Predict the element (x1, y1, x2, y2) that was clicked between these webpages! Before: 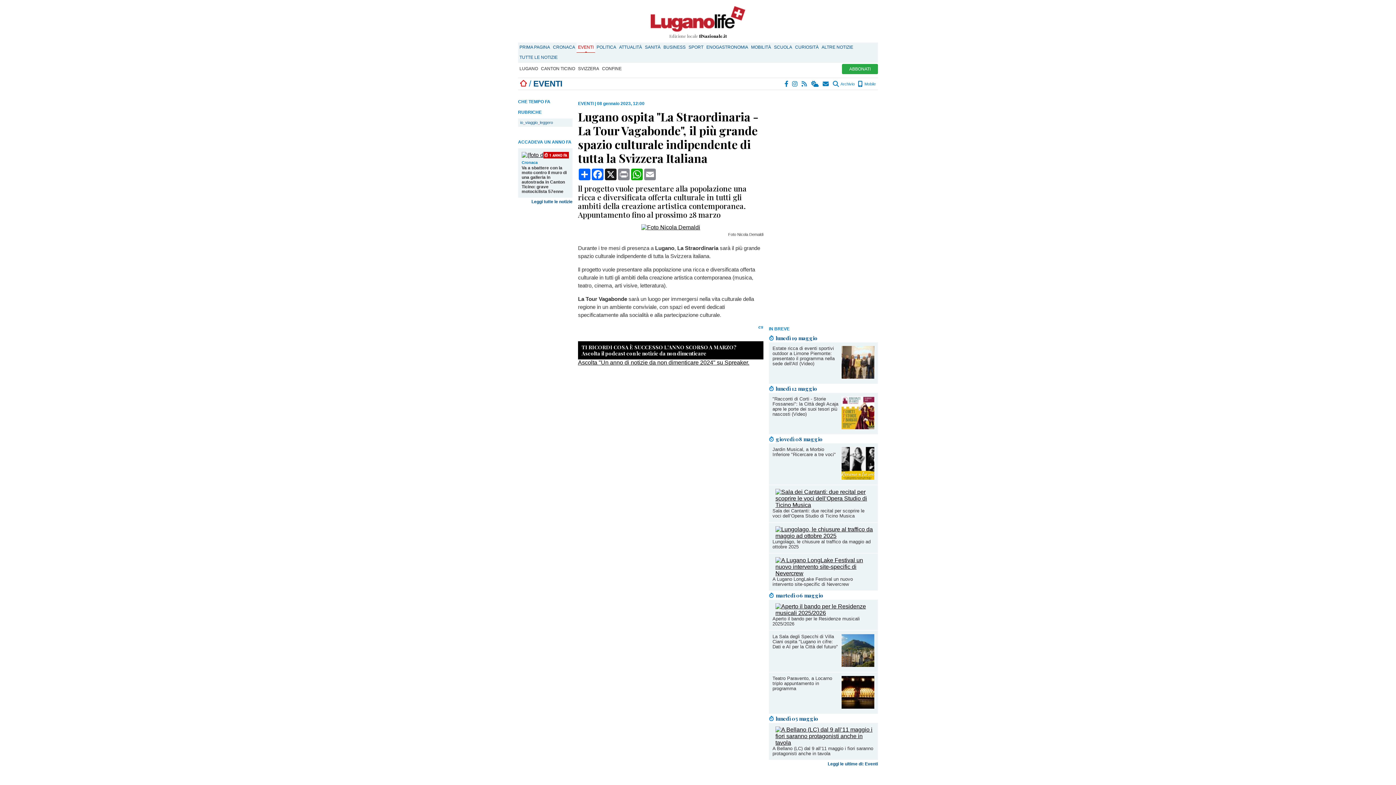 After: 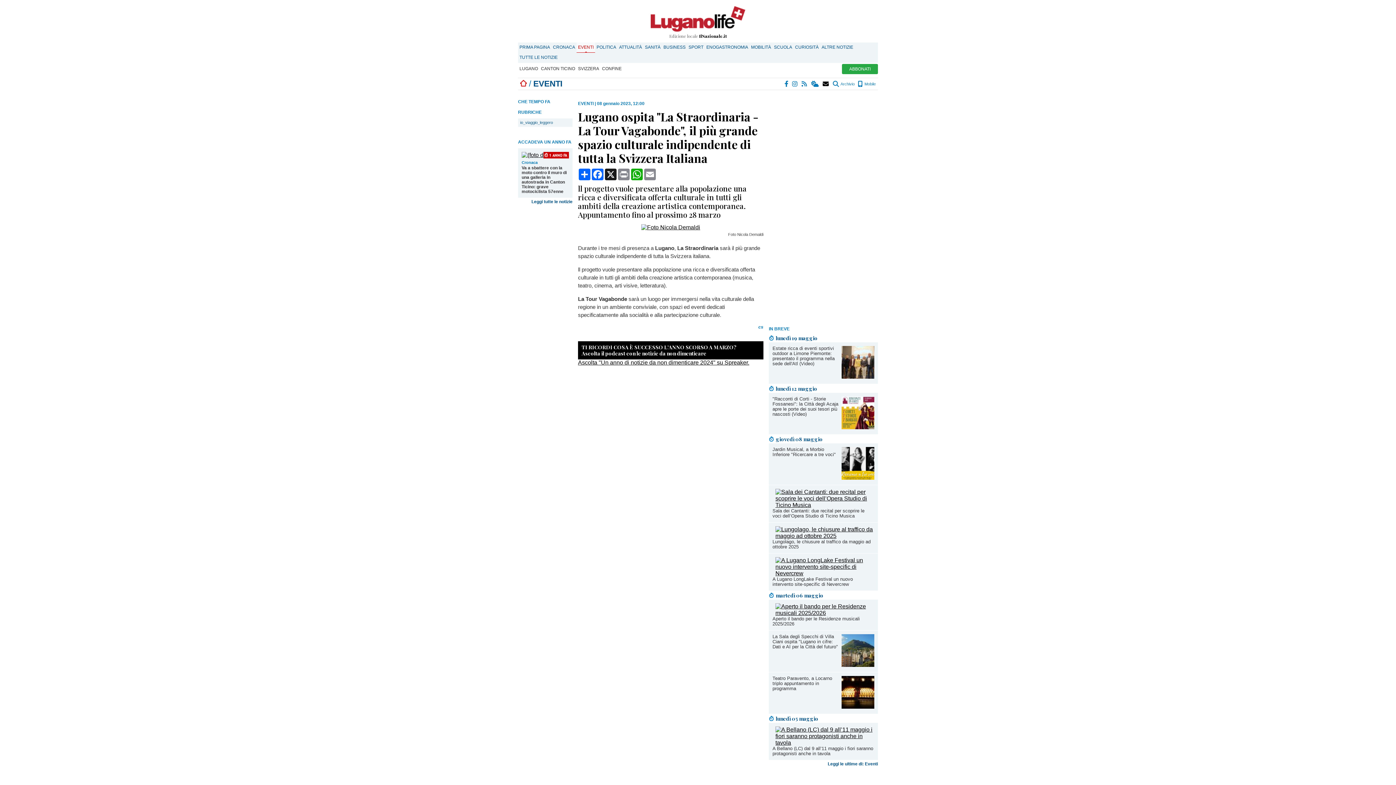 Action: bbox: (822, 81, 829, 86)